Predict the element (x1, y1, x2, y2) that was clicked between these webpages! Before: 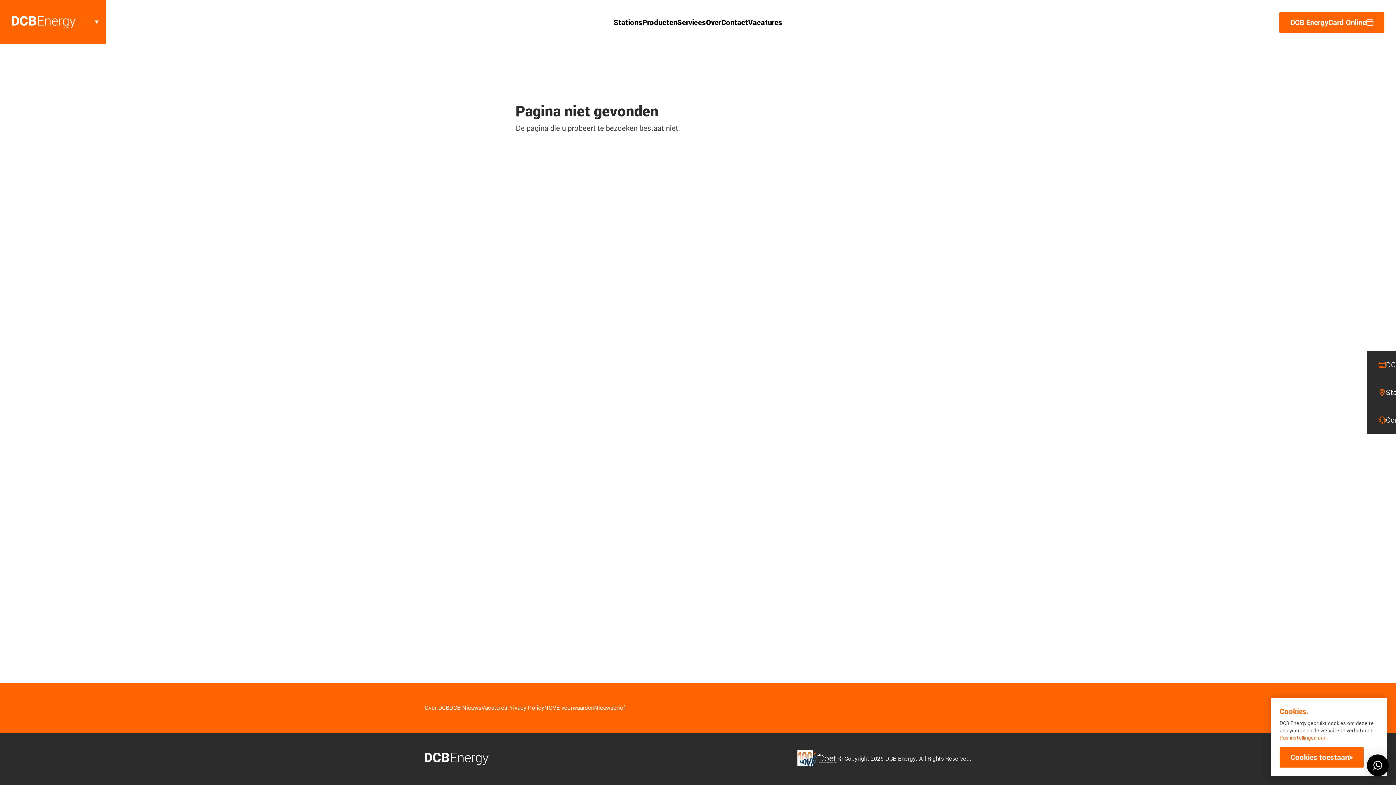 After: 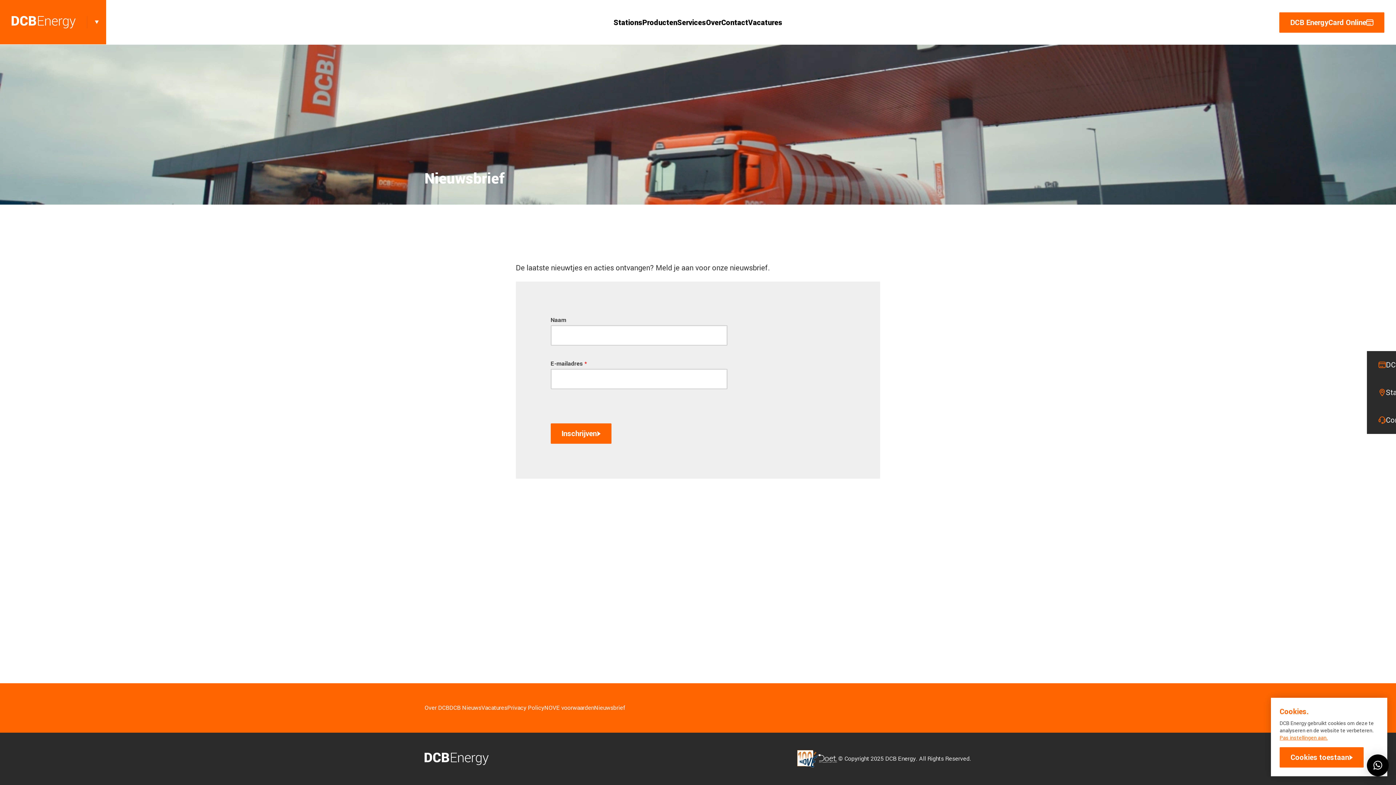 Action: label: Nieuwsbrief bbox: (594, 704, 625, 711)